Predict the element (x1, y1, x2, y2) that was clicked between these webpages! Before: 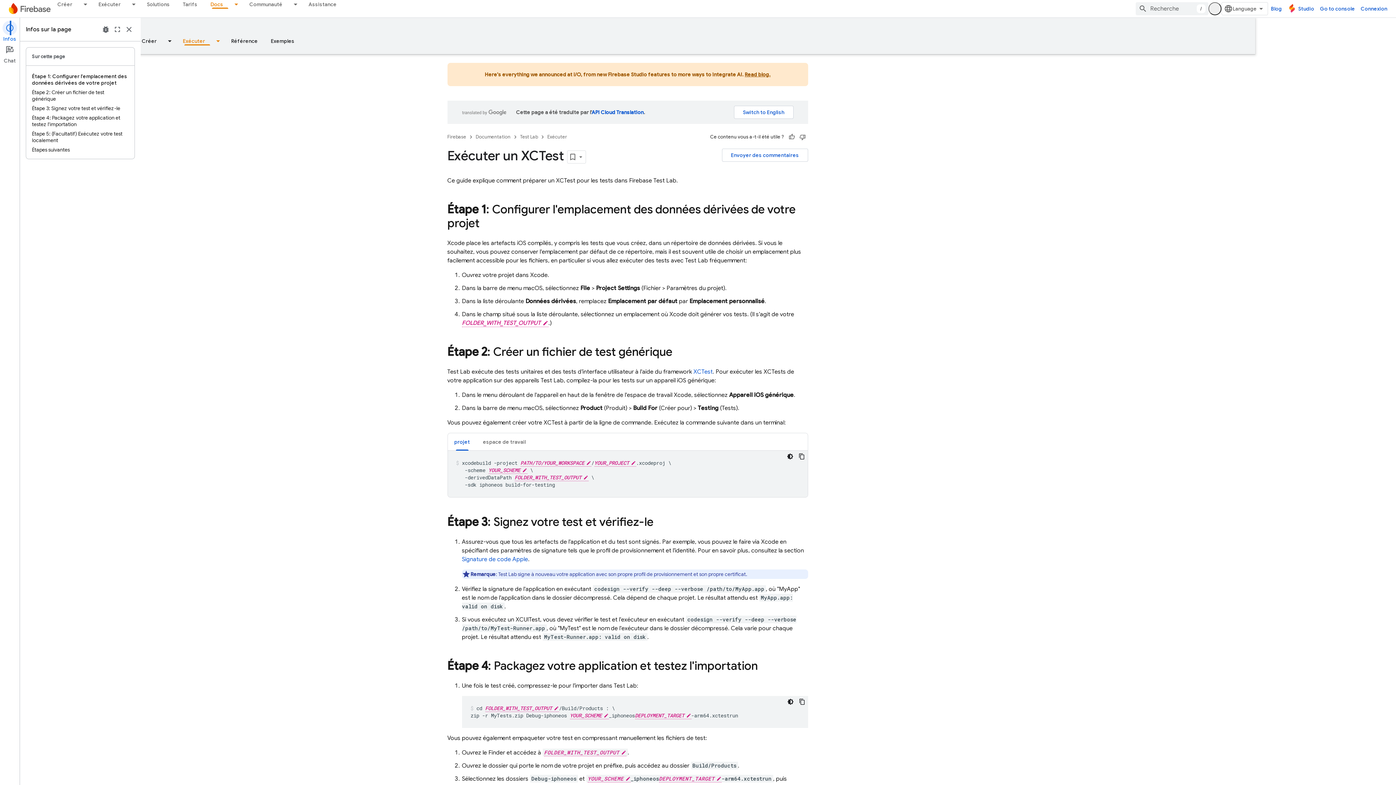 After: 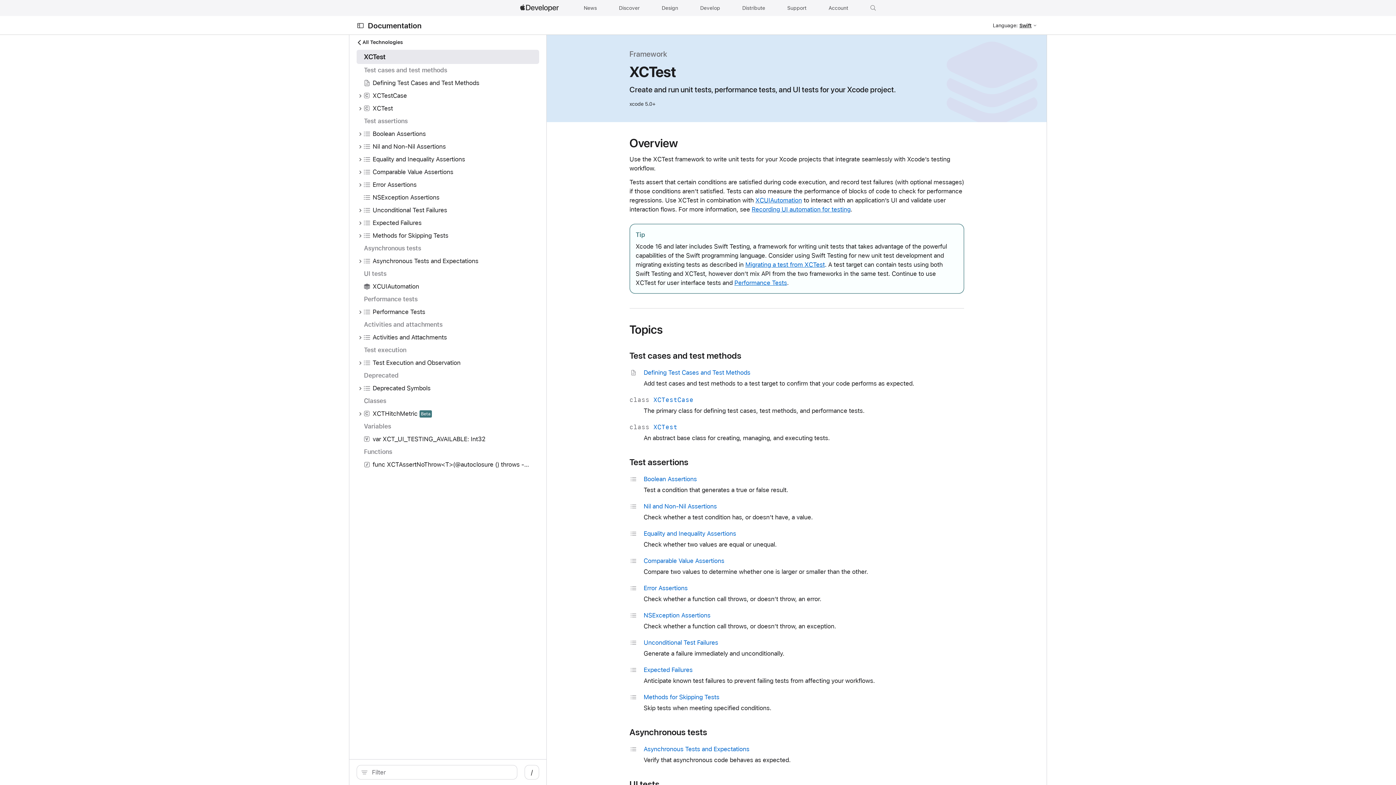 Action: label: XCTest bbox: (754, 368, 773, 375)